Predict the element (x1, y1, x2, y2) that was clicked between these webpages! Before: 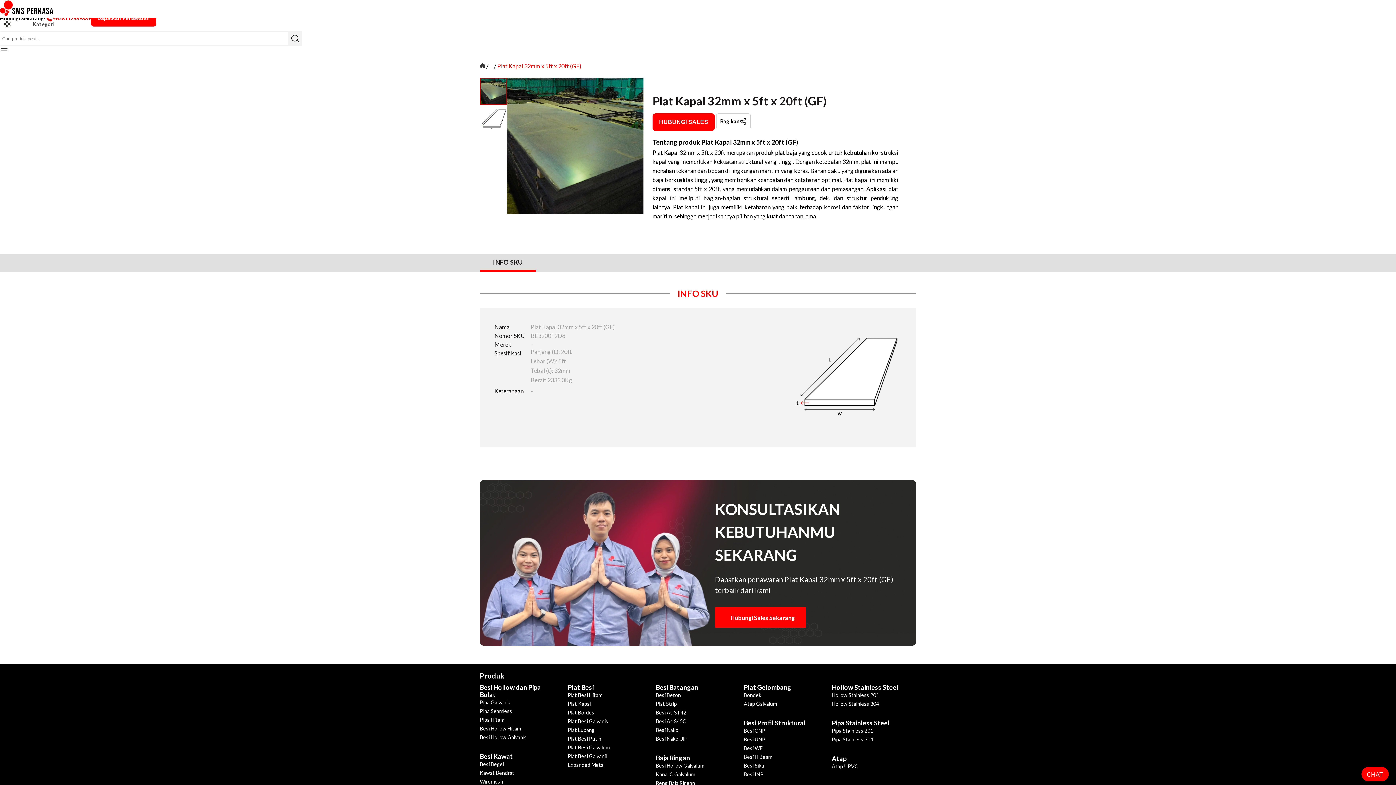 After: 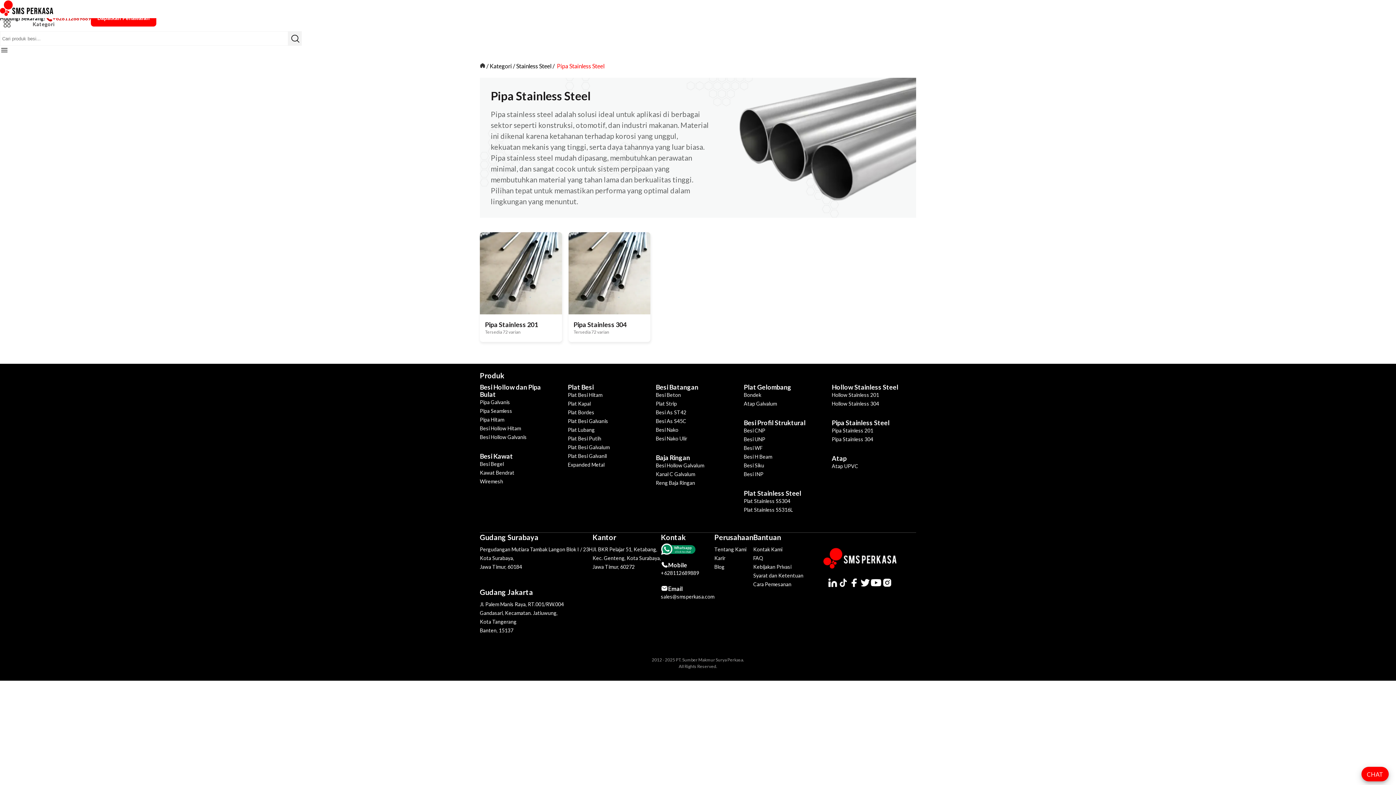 Action: bbox: (832, 719, 905, 726) label: Pipa Stainless Steel